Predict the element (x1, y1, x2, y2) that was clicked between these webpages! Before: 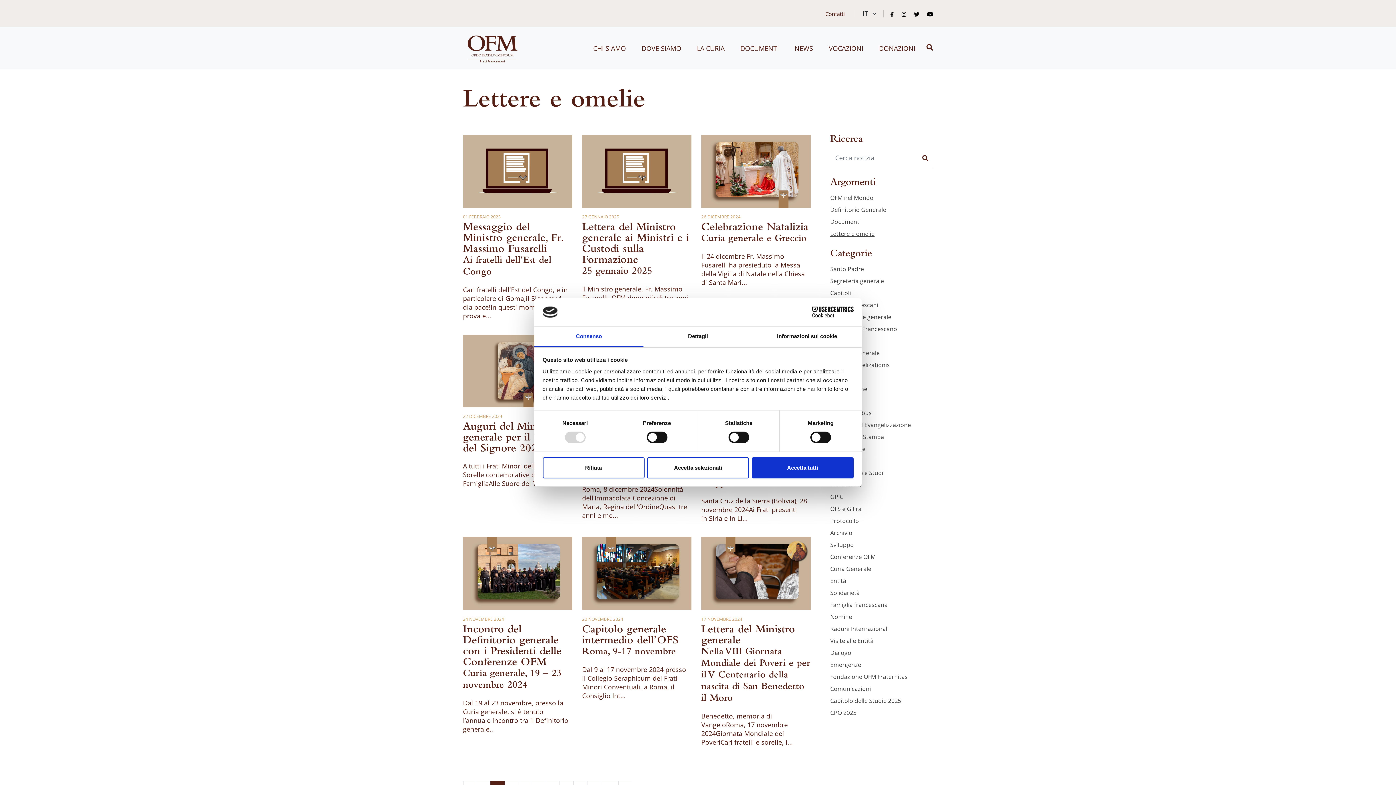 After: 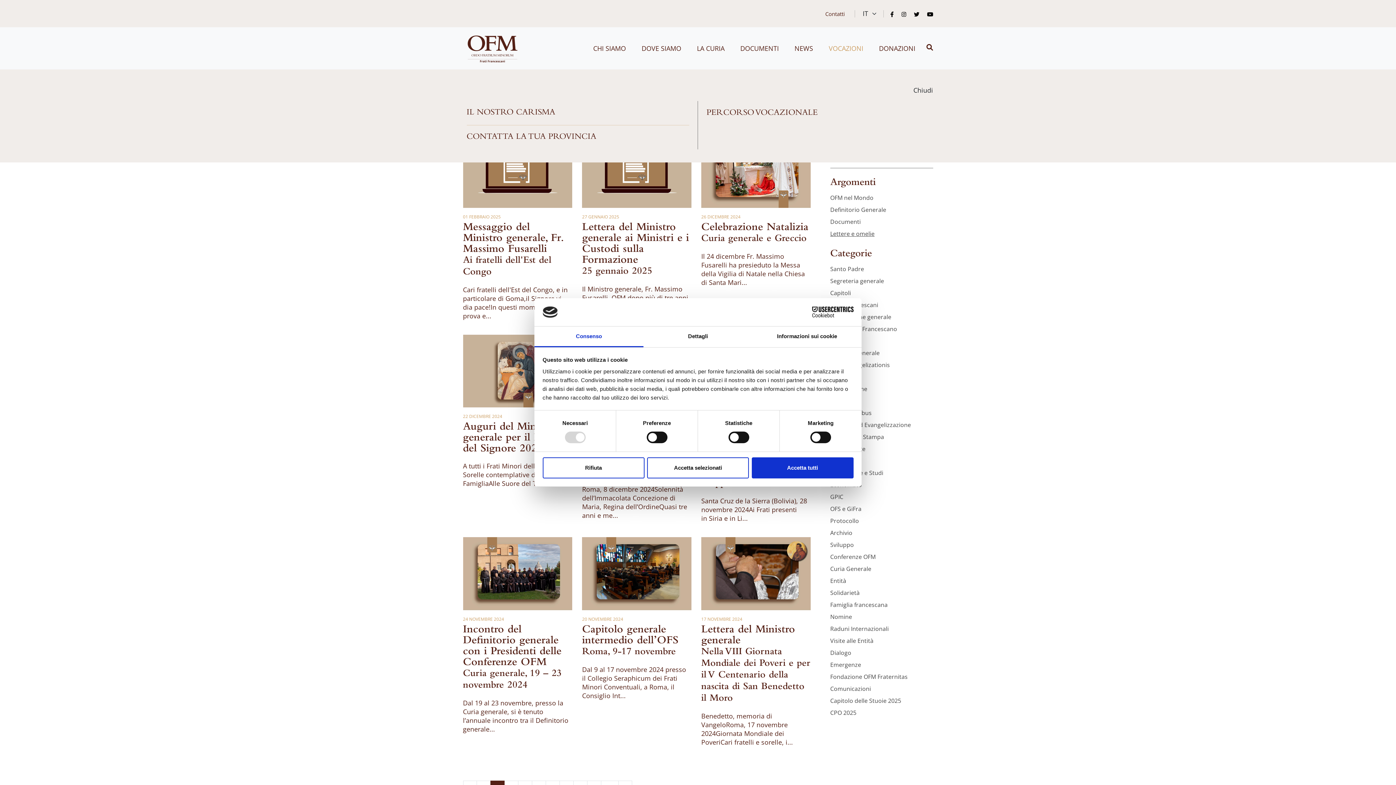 Action: label: VOCAZIONI bbox: (825, 40, 866, 56)